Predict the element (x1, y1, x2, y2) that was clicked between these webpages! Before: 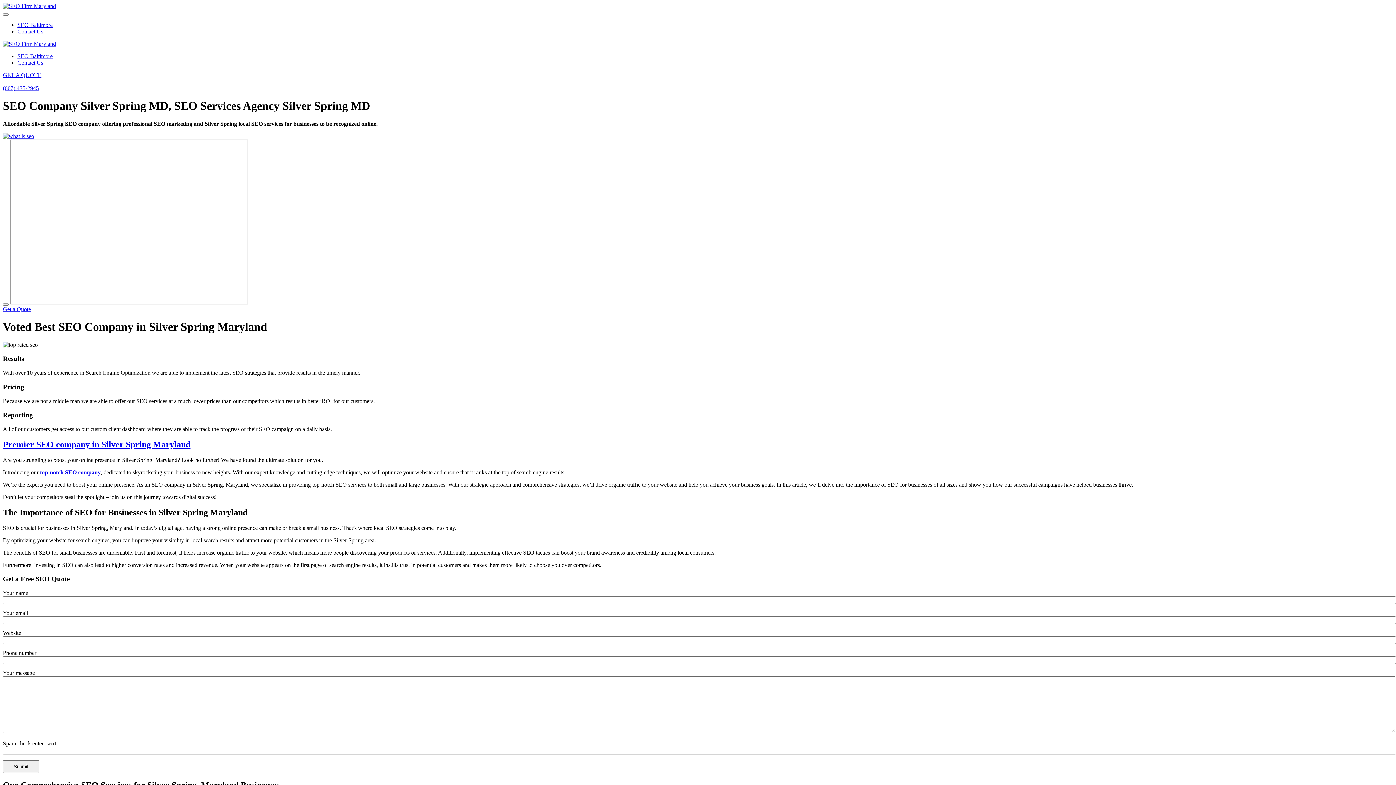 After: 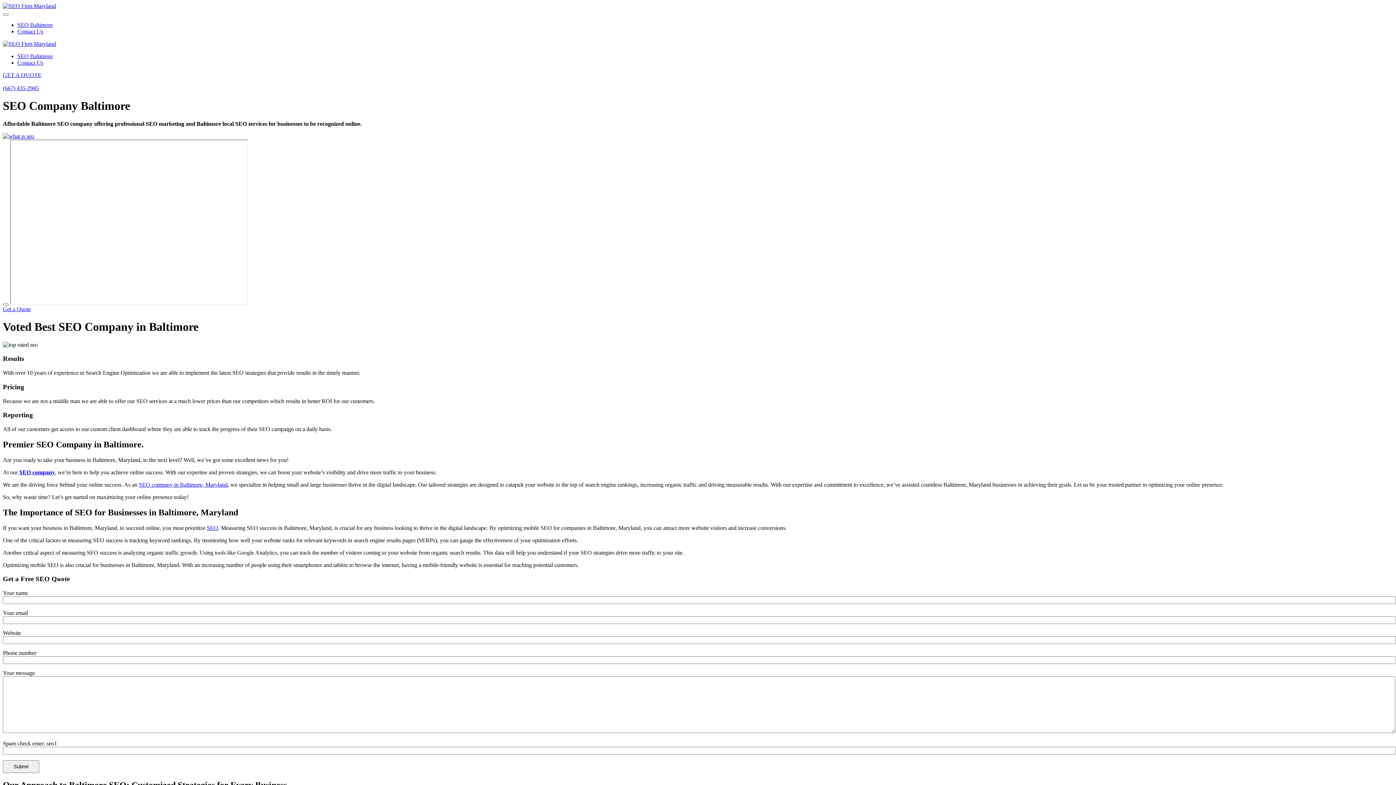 Action: label: SEO Baltimore bbox: (17, 53, 52, 59)